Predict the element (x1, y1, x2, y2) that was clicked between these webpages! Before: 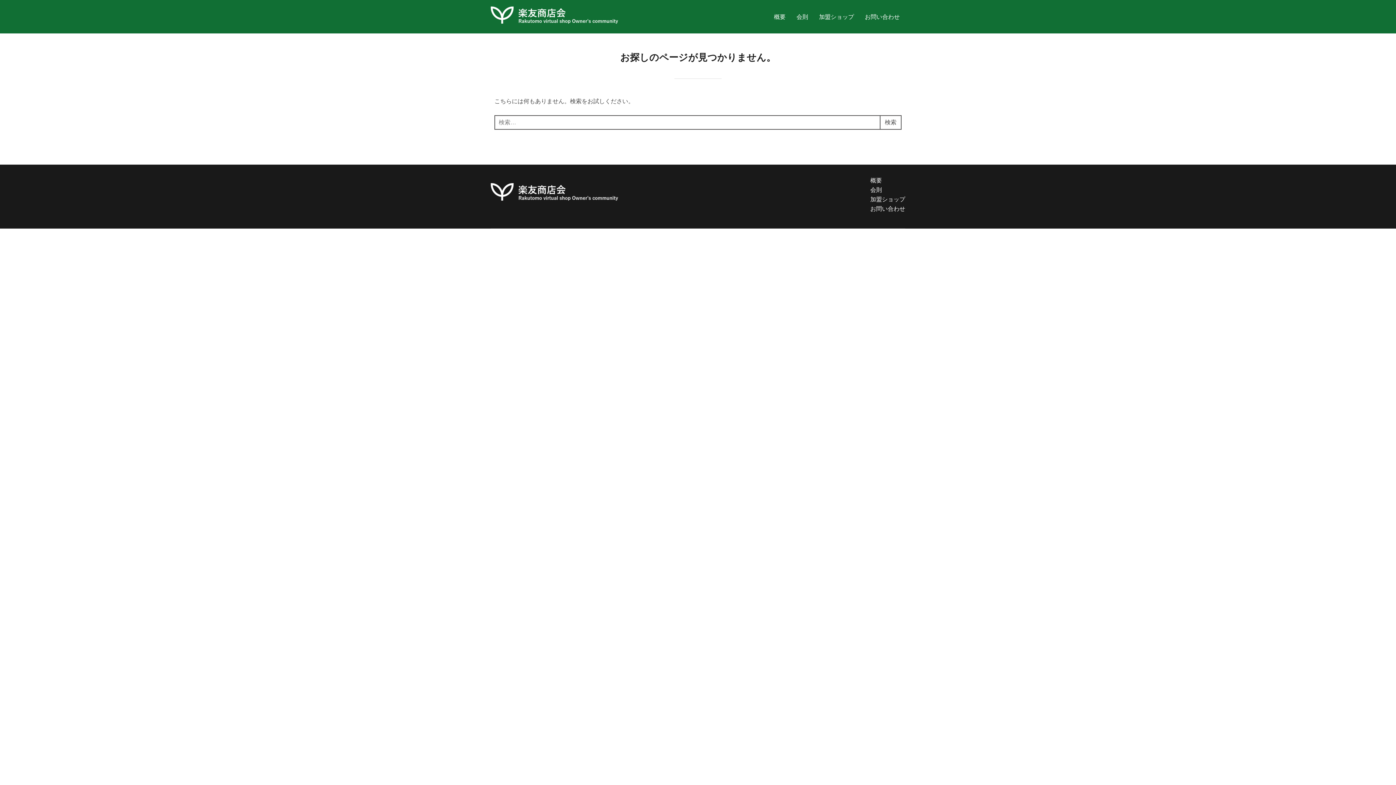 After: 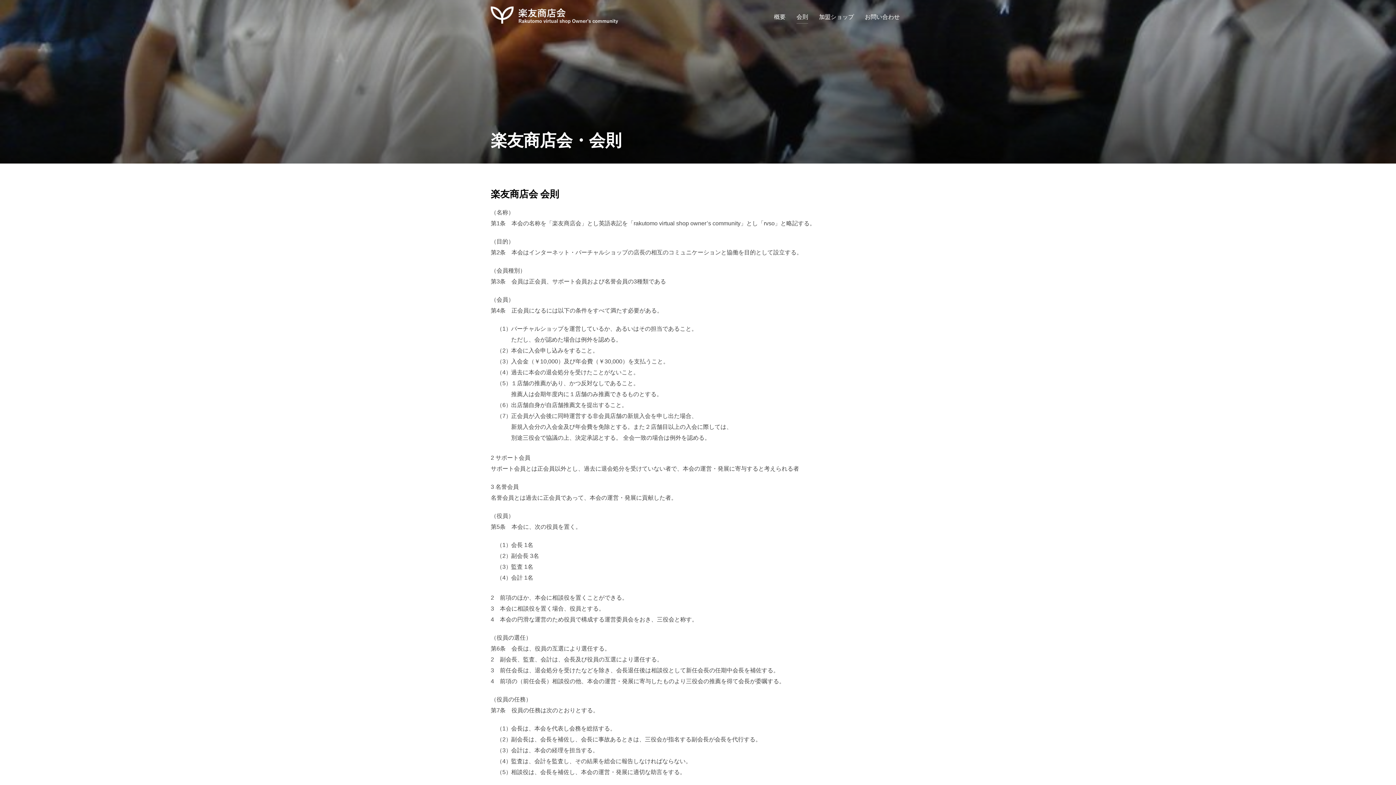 Action: bbox: (796, 10, 808, 23) label: 会則